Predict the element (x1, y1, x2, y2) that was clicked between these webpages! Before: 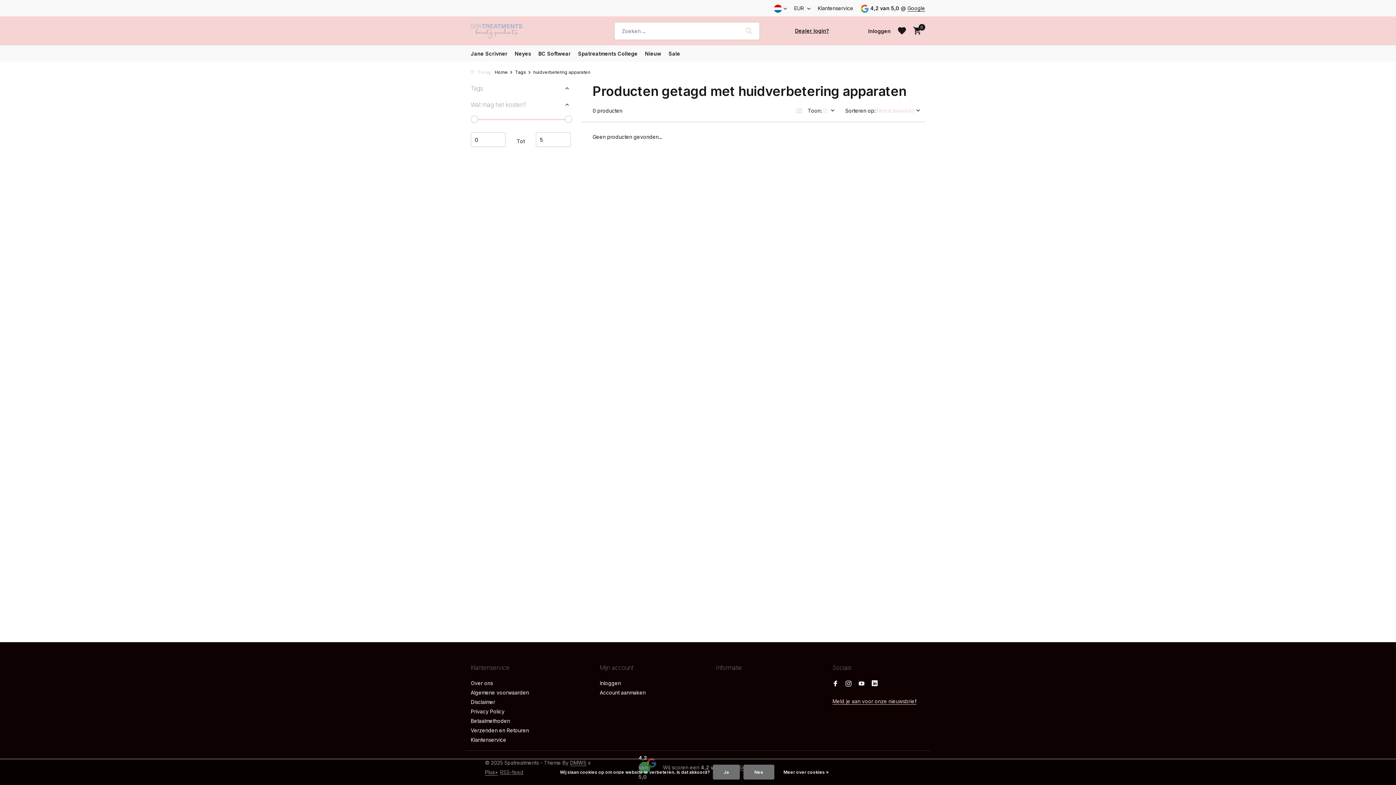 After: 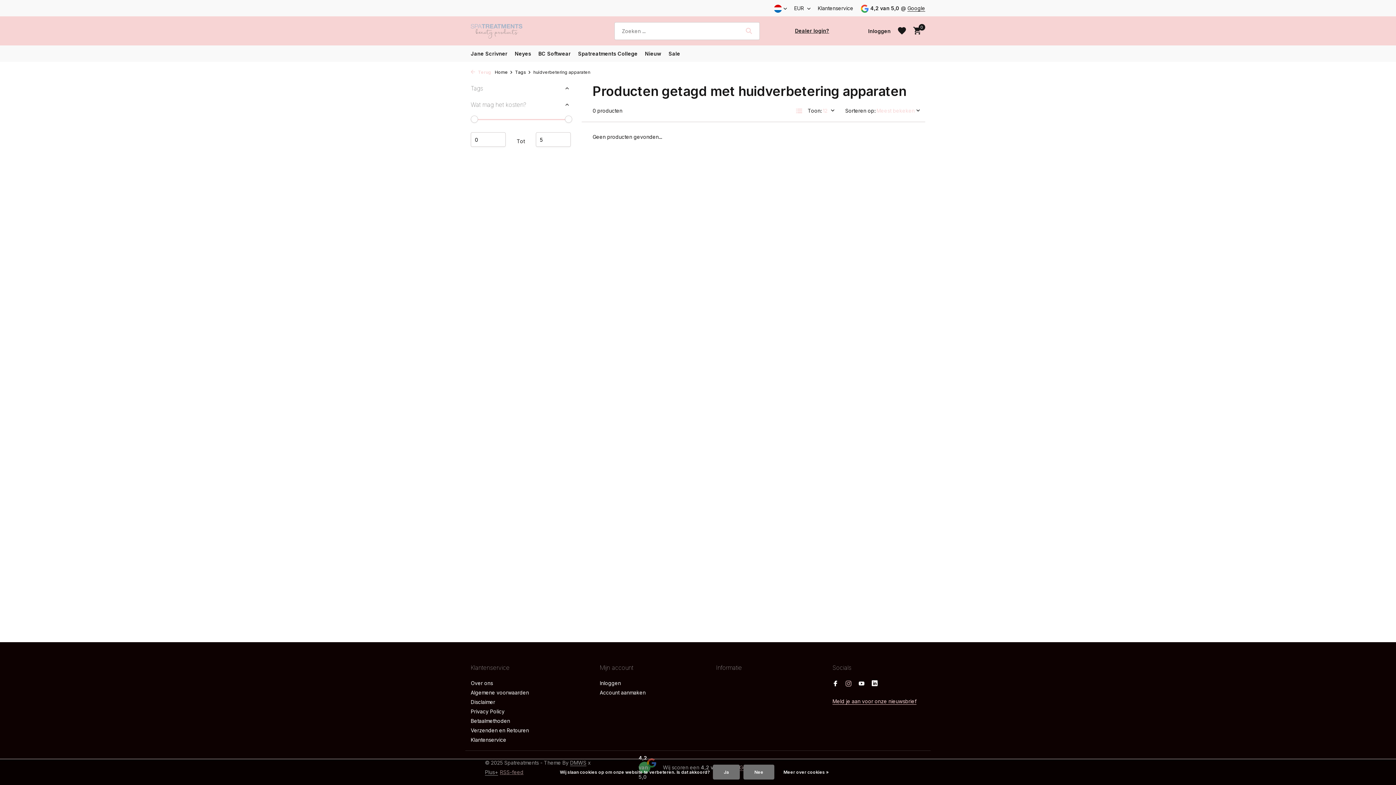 Action: bbox: (845, 678, 851, 689) label: Instagram